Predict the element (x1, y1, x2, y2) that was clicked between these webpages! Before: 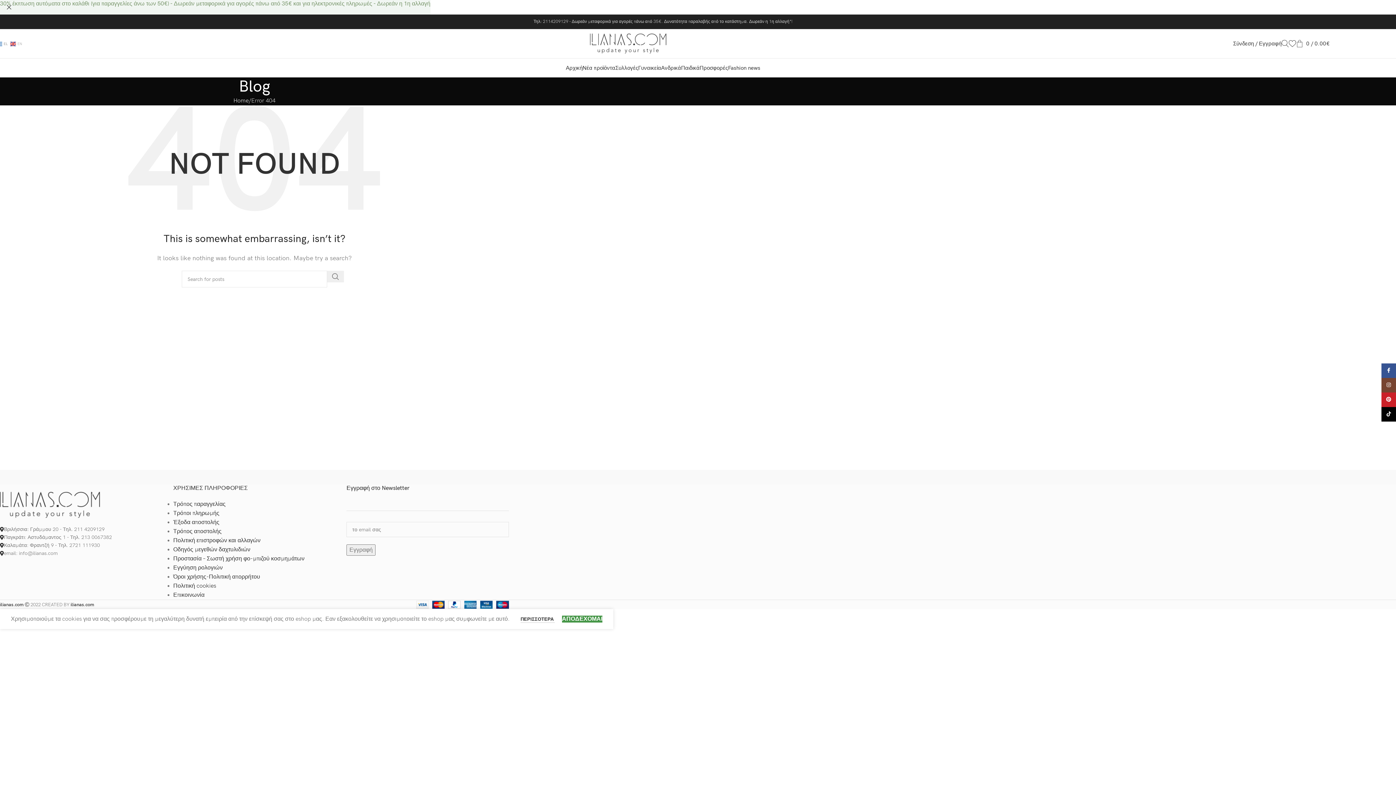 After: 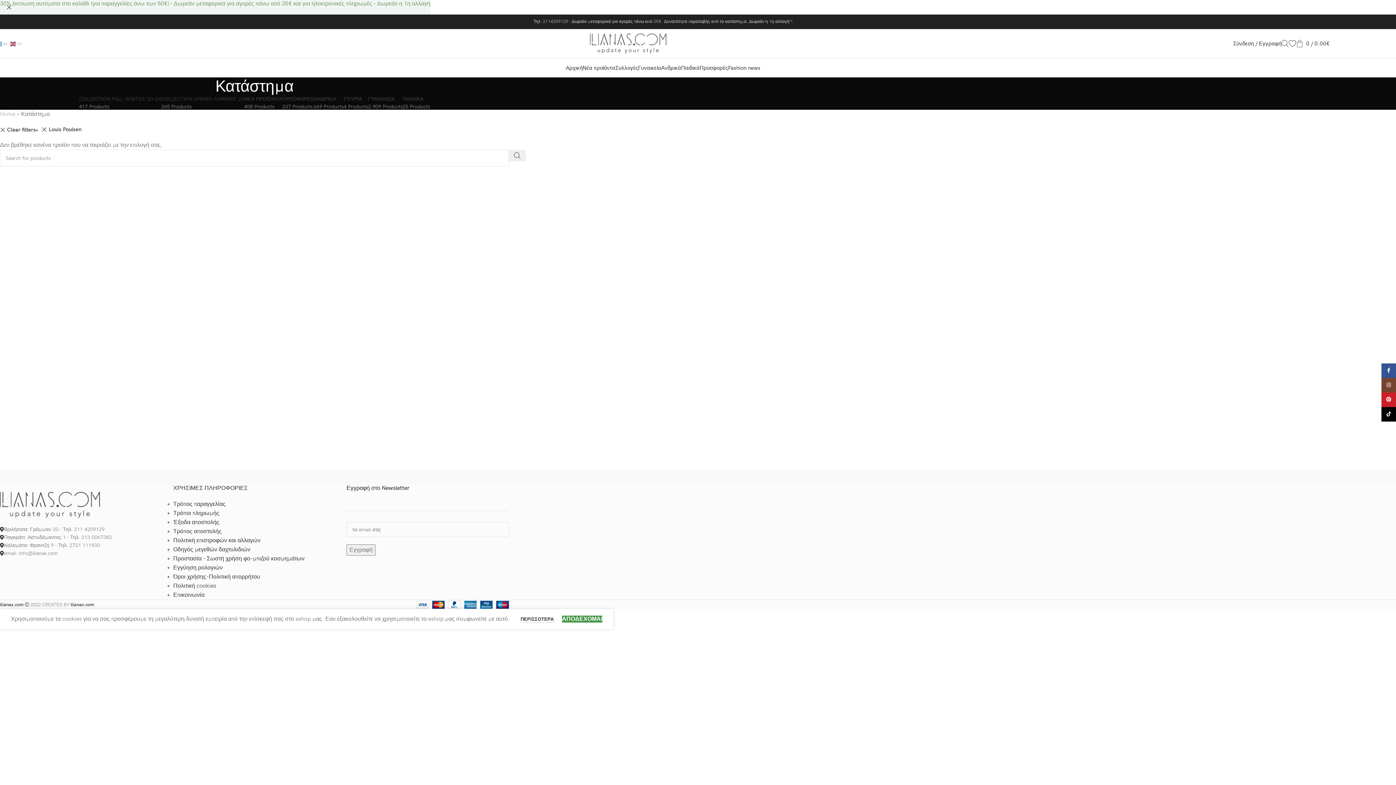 Action: bbox: (150, 470, 223, 484)